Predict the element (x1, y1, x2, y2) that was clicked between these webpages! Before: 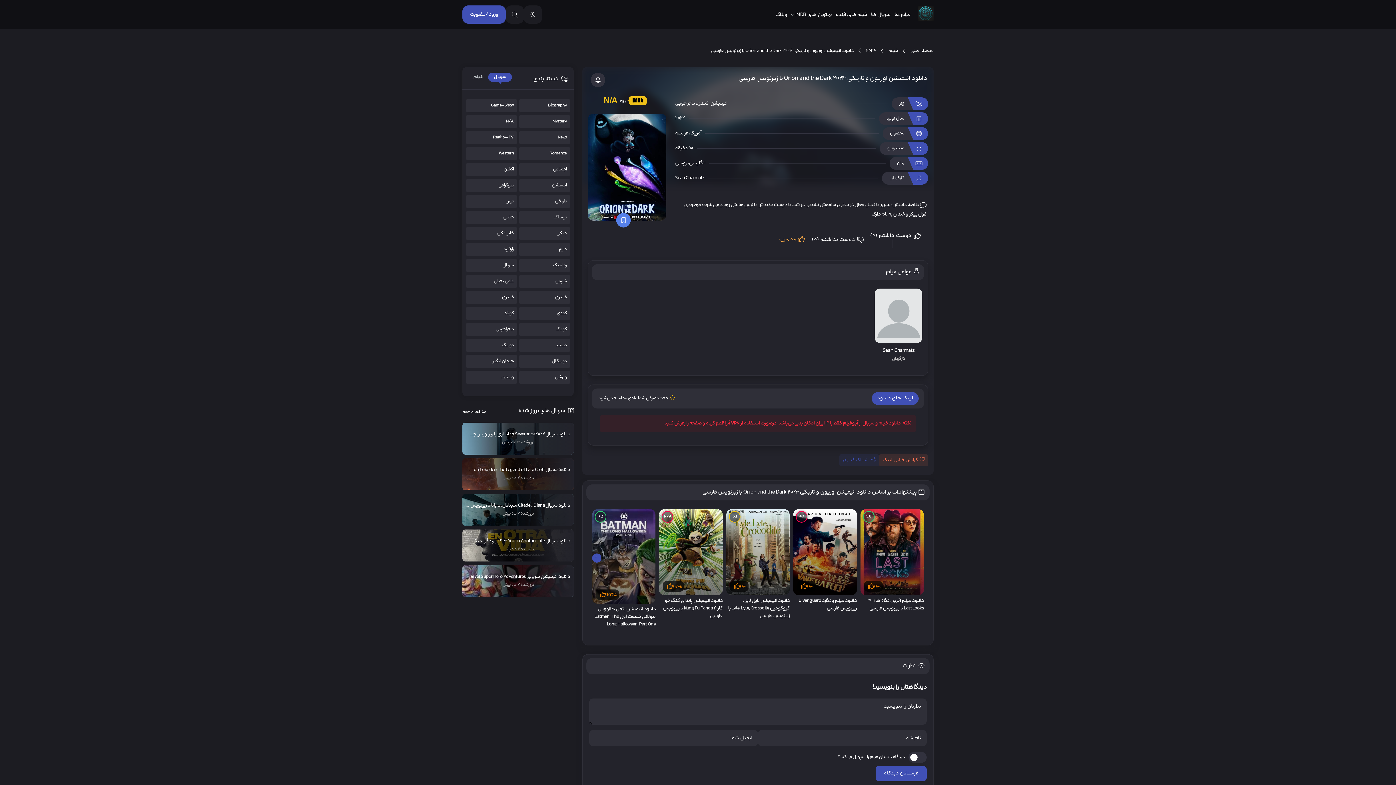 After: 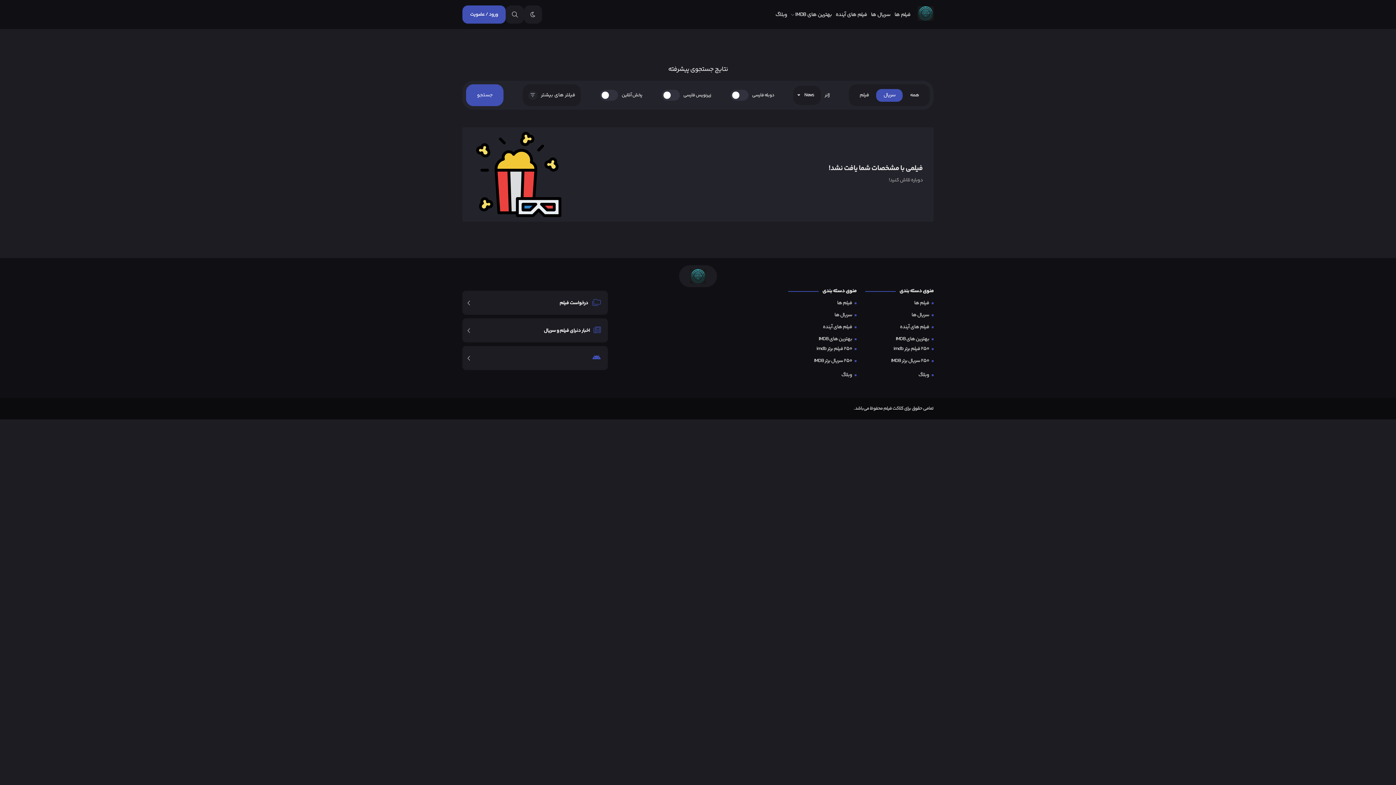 Action: bbox: (522, 134, 566, 141) label: News